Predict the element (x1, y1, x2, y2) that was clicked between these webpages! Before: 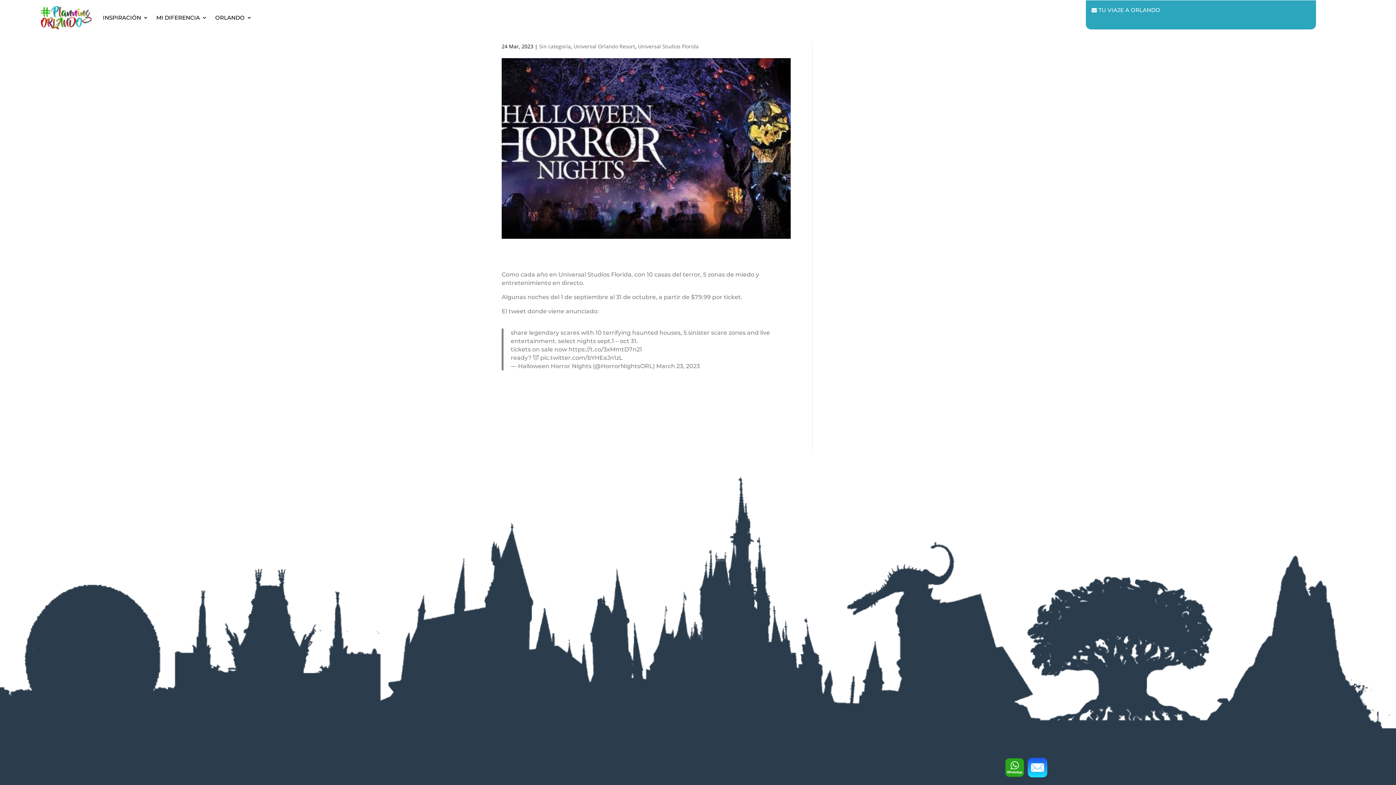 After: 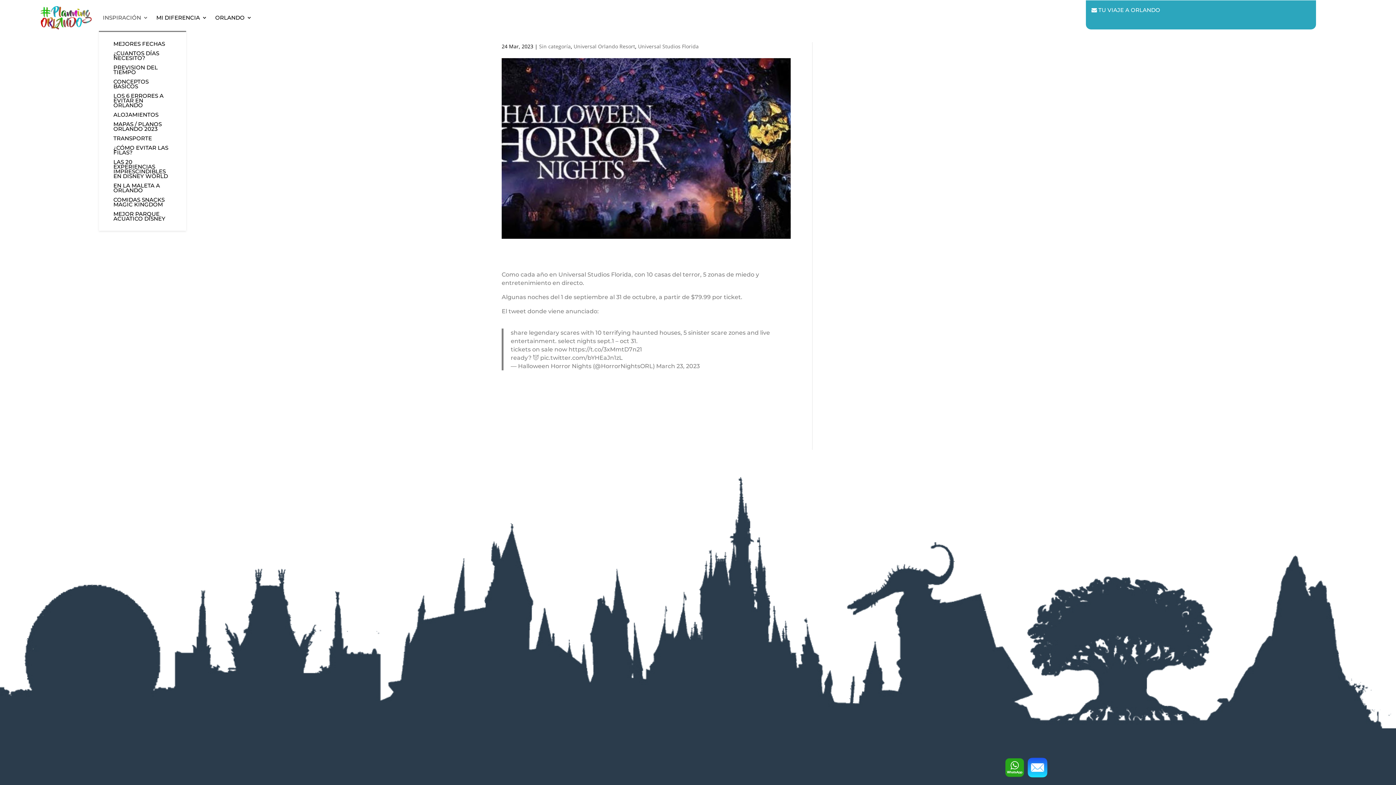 Action: bbox: (102, 4, 148, 31) label: INSPIRACIÓN